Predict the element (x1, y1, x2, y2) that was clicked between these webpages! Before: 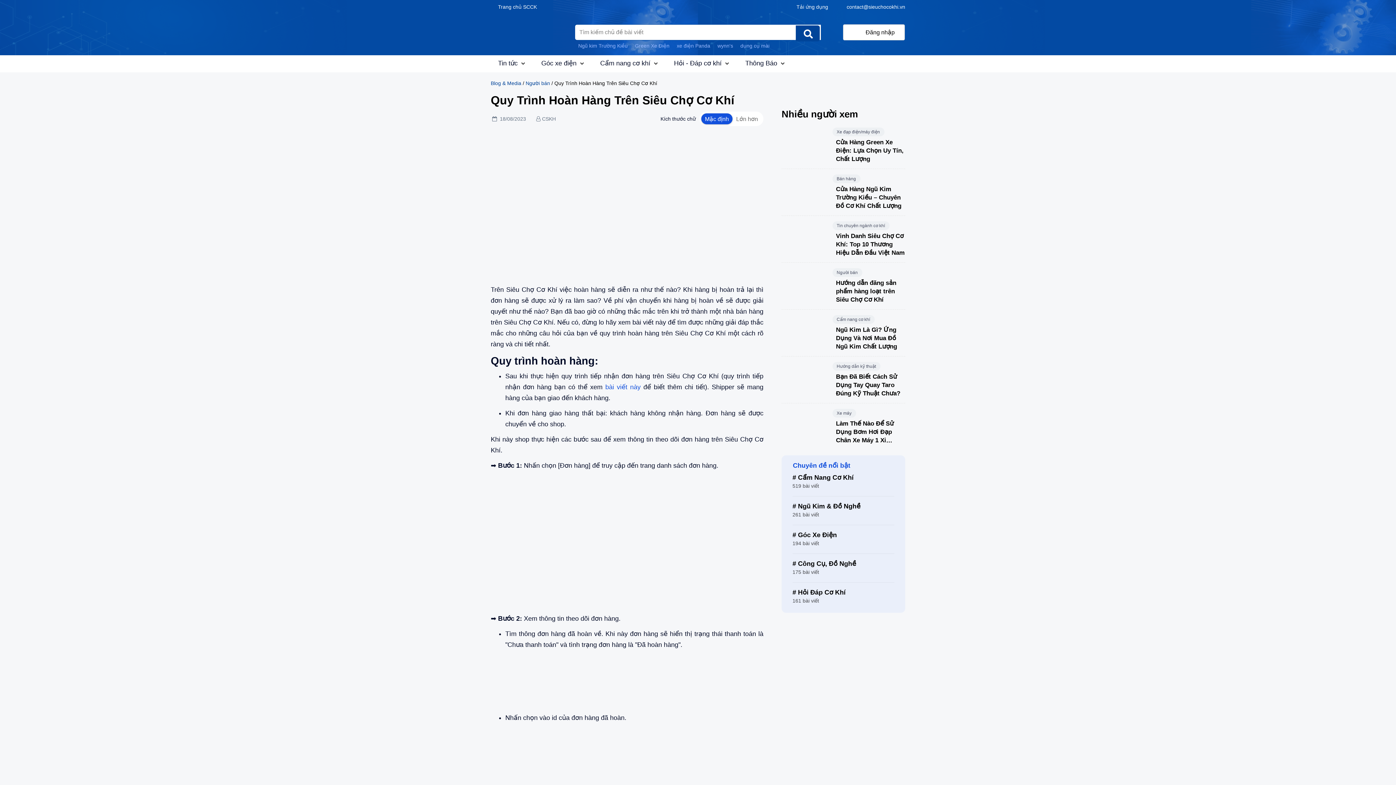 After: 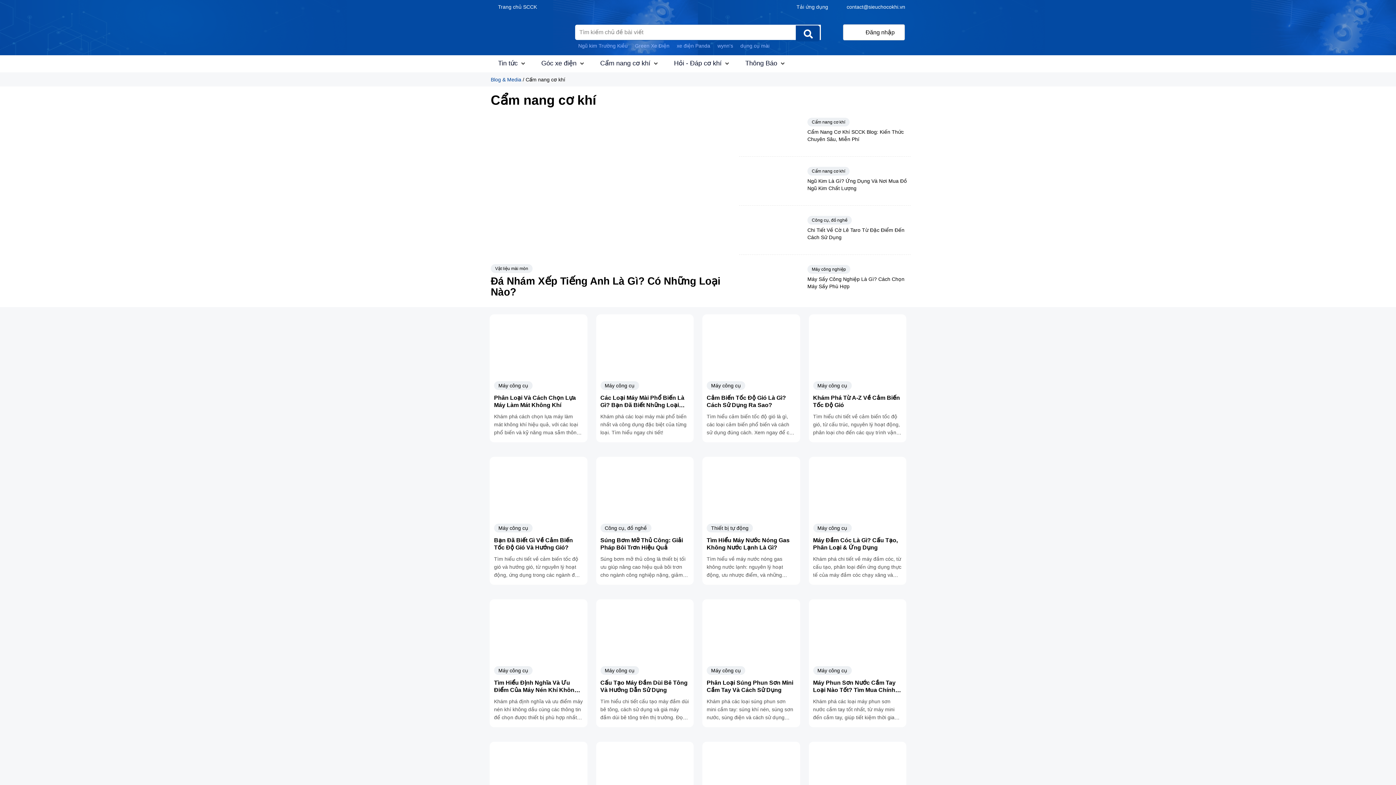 Action: label: Cẩm nang cơ khí bbox: (836, 316, 870, 322)